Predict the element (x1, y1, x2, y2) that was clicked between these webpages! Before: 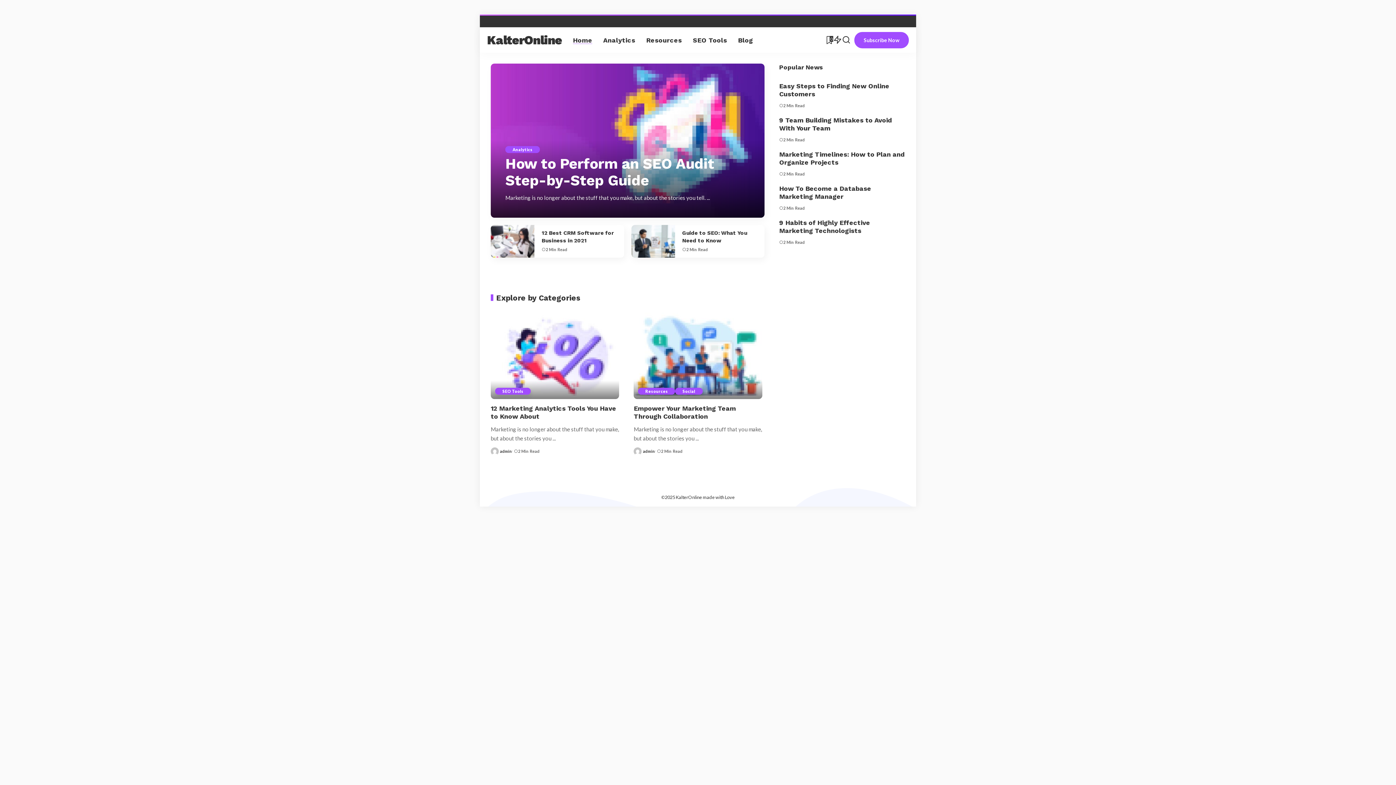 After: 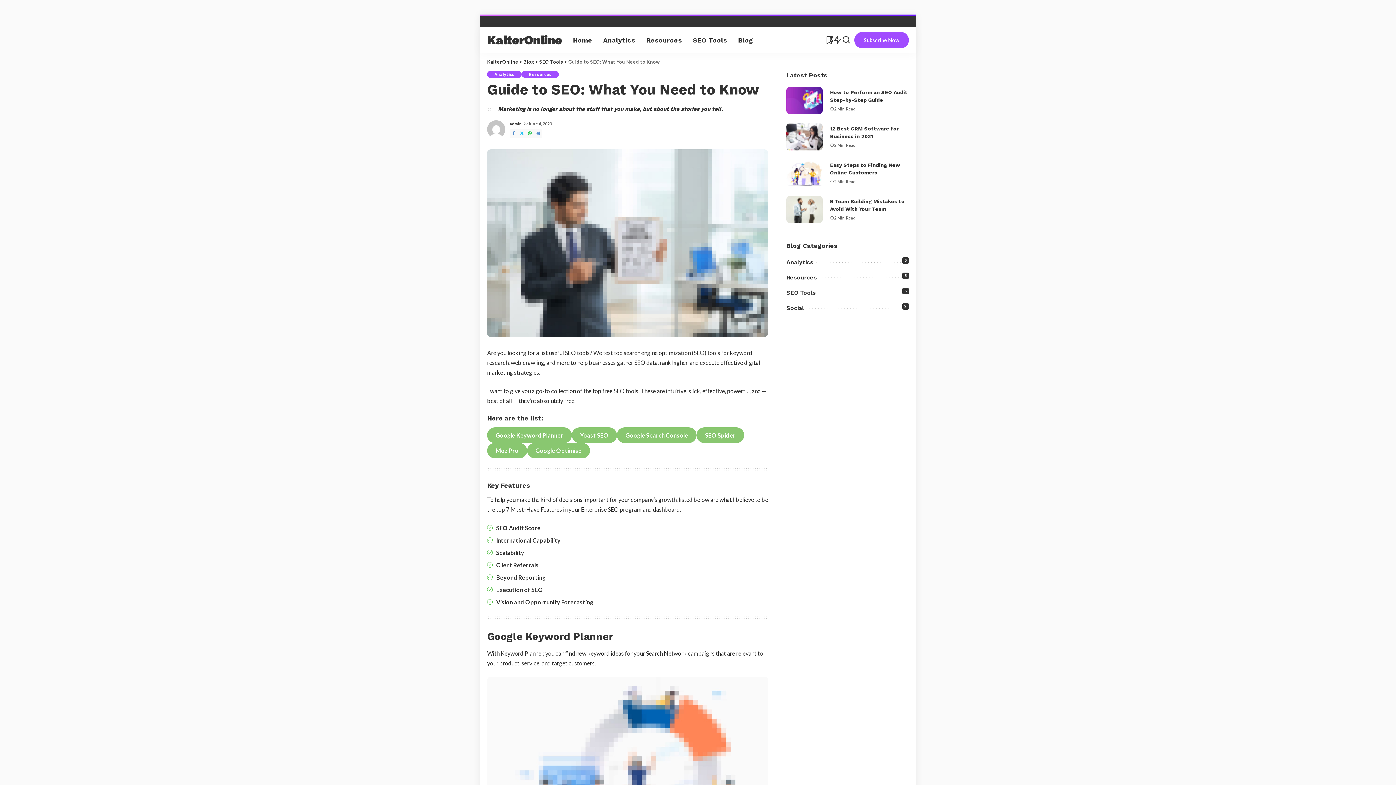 Action: bbox: (631, 224, 675, 257) label: Guide to SEO: What You Need to Know